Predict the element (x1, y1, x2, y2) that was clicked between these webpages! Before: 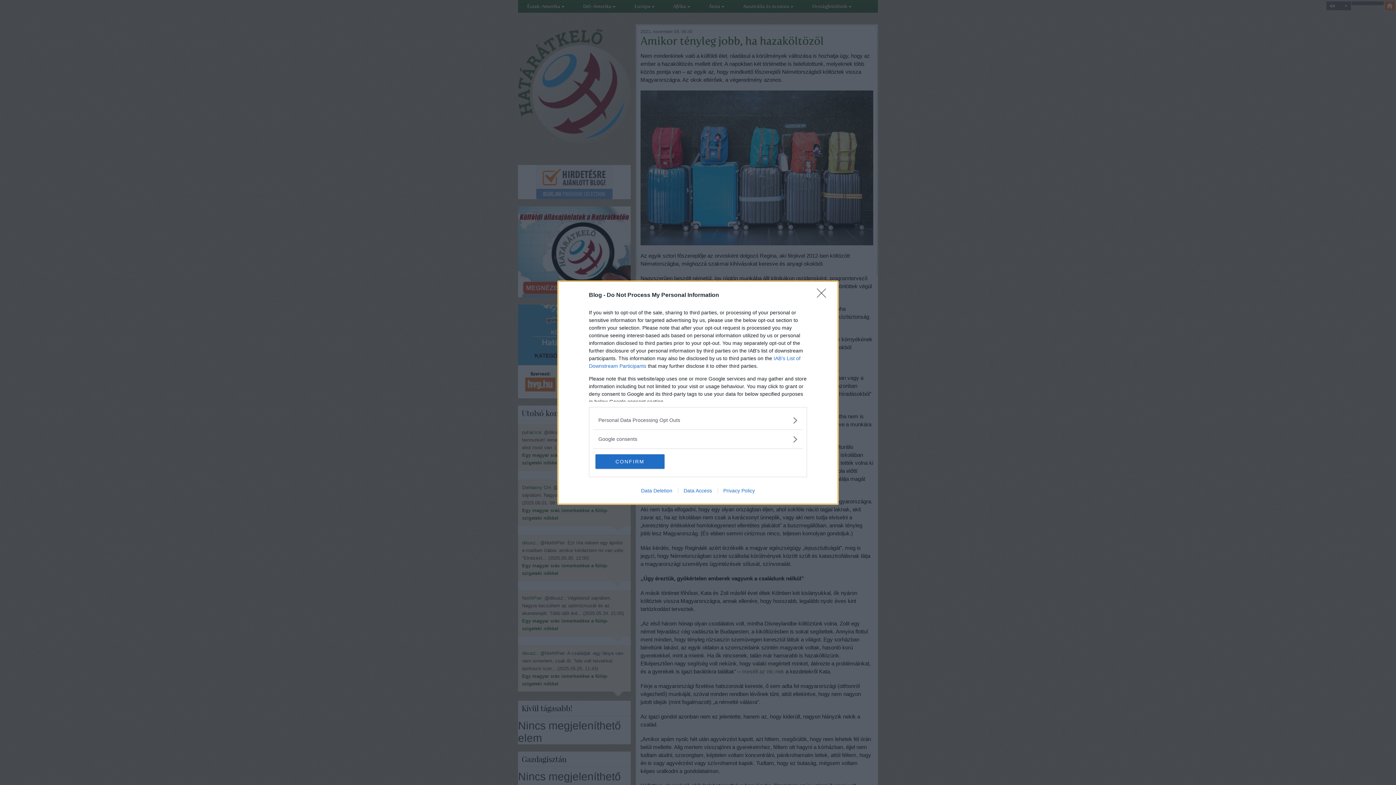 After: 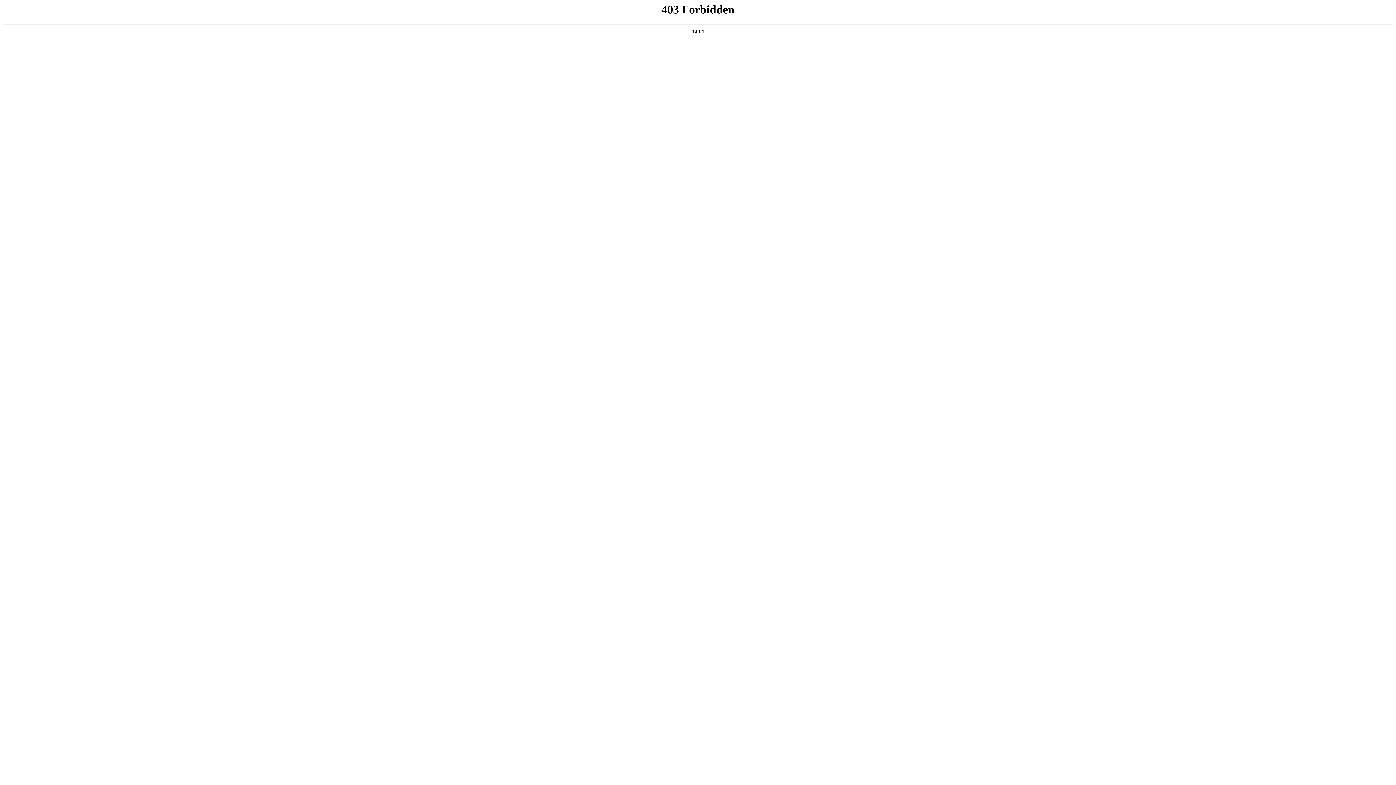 Action: bbox: (635, 487, 678, 493) label: Data Deletion